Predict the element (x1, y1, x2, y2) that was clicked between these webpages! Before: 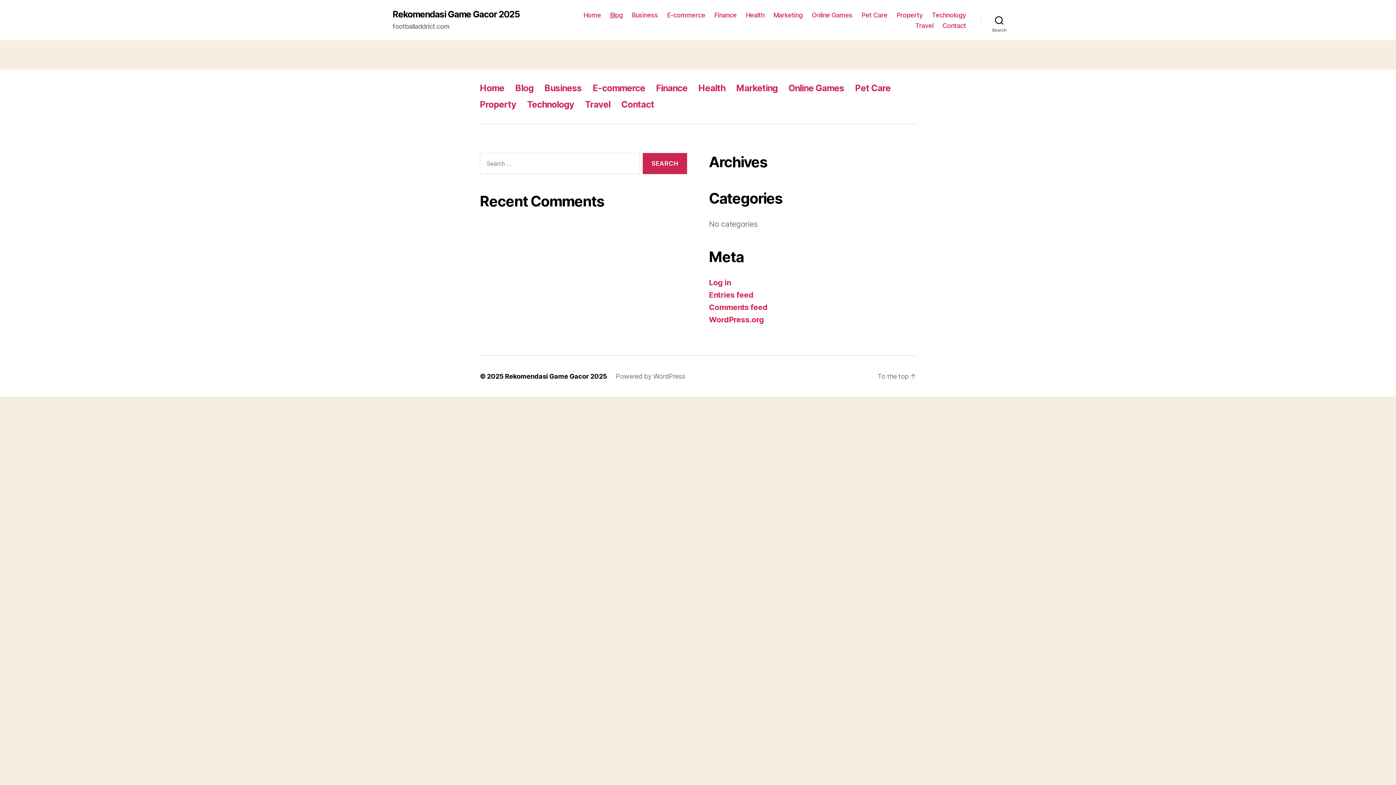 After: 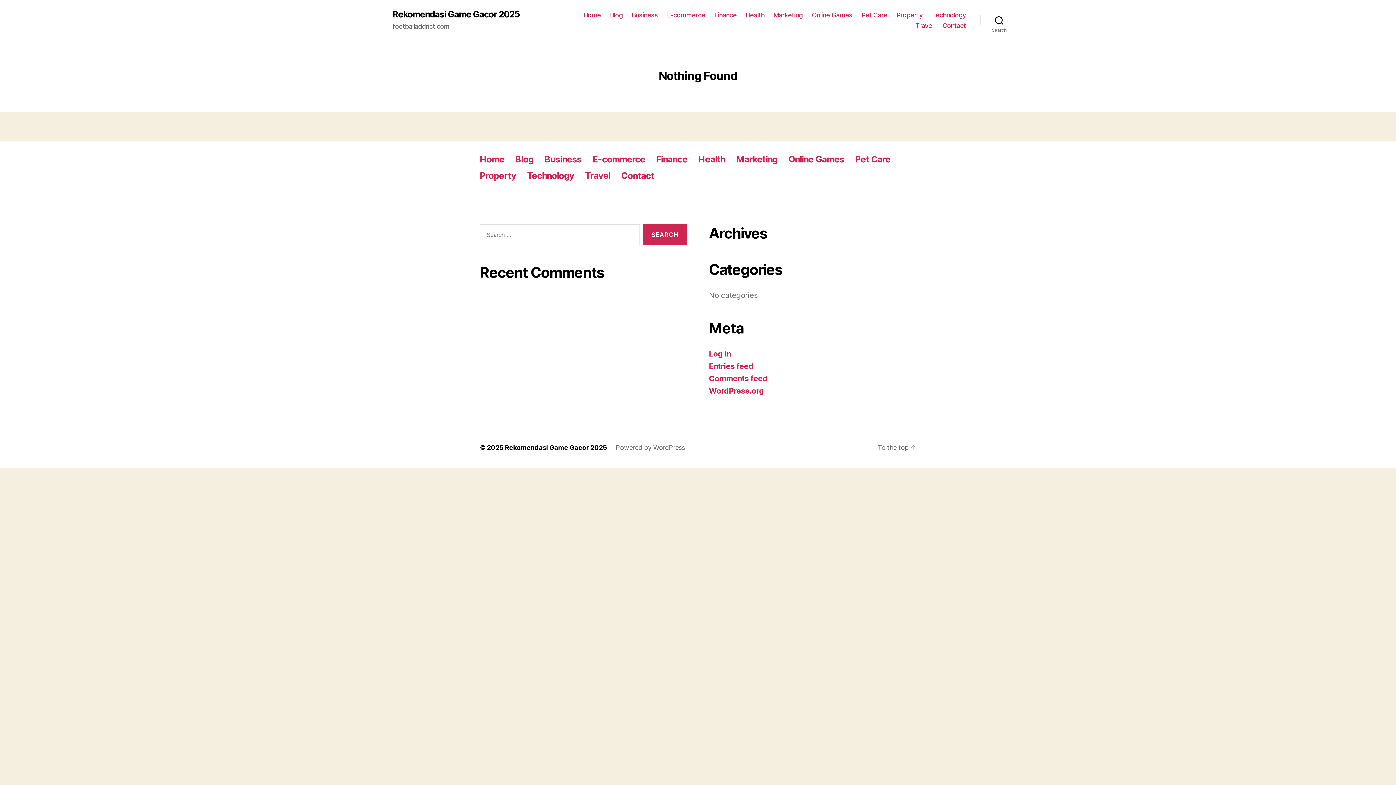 Action: label: Technology bbox: (527, 99, 574, 109)